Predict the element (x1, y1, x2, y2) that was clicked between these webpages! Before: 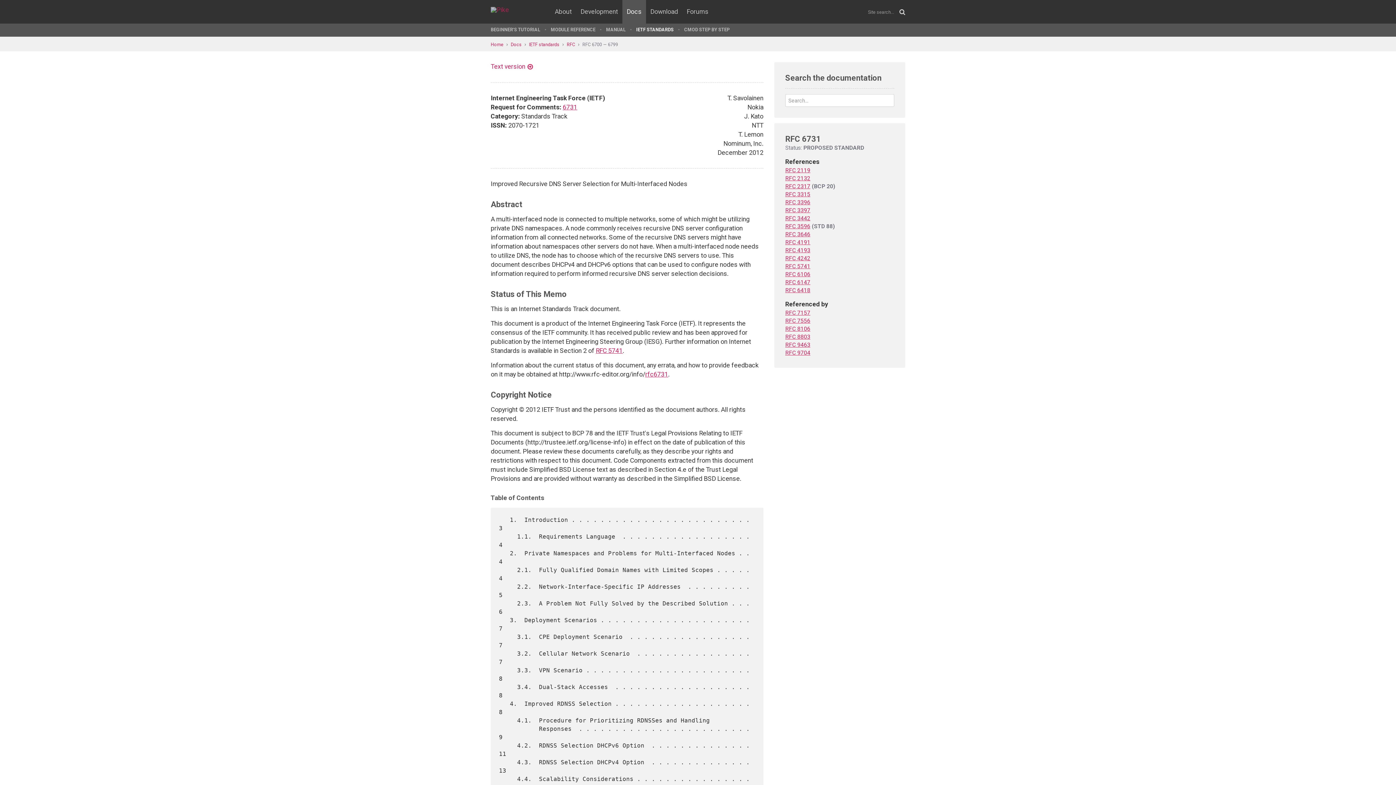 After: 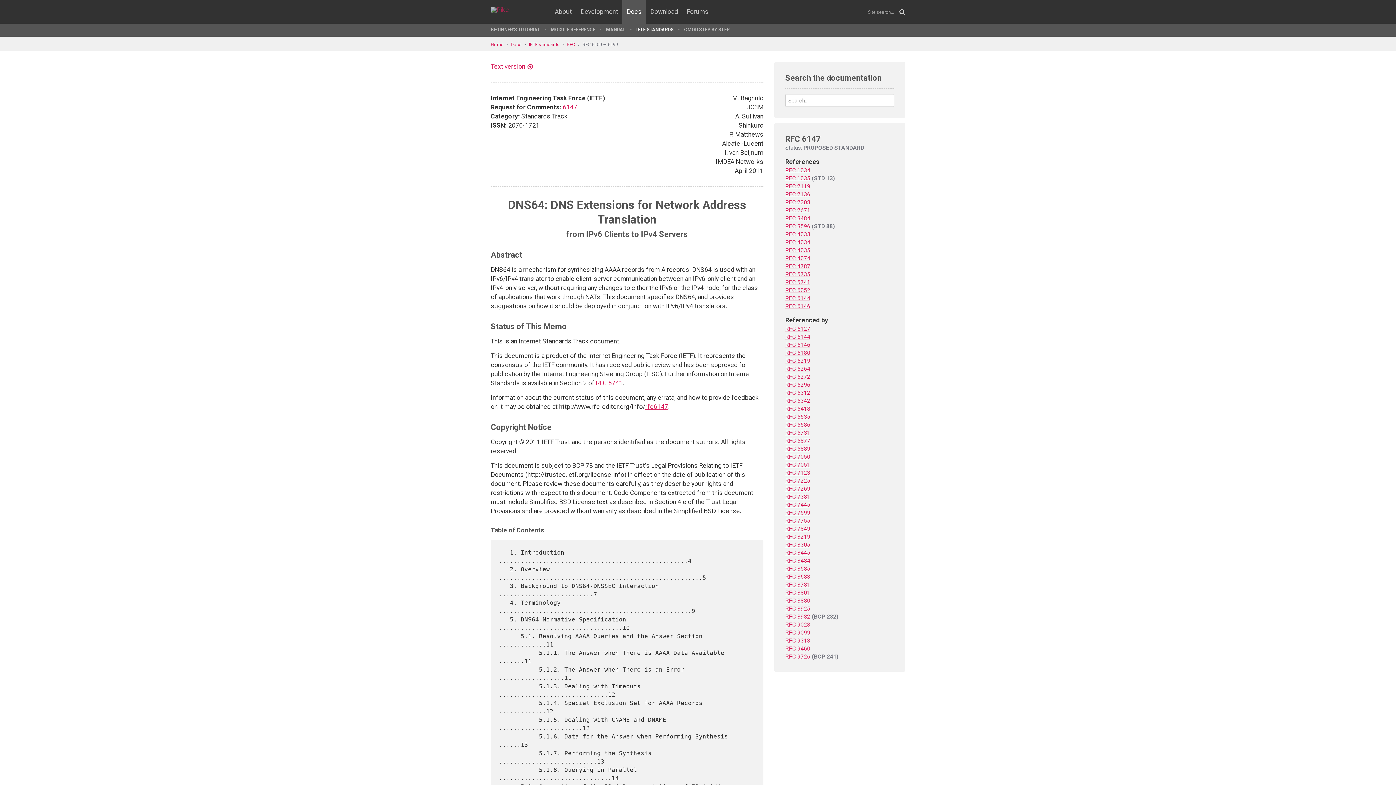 Action: label: RFC 6147 bbox: (785, 279, 810, 285)